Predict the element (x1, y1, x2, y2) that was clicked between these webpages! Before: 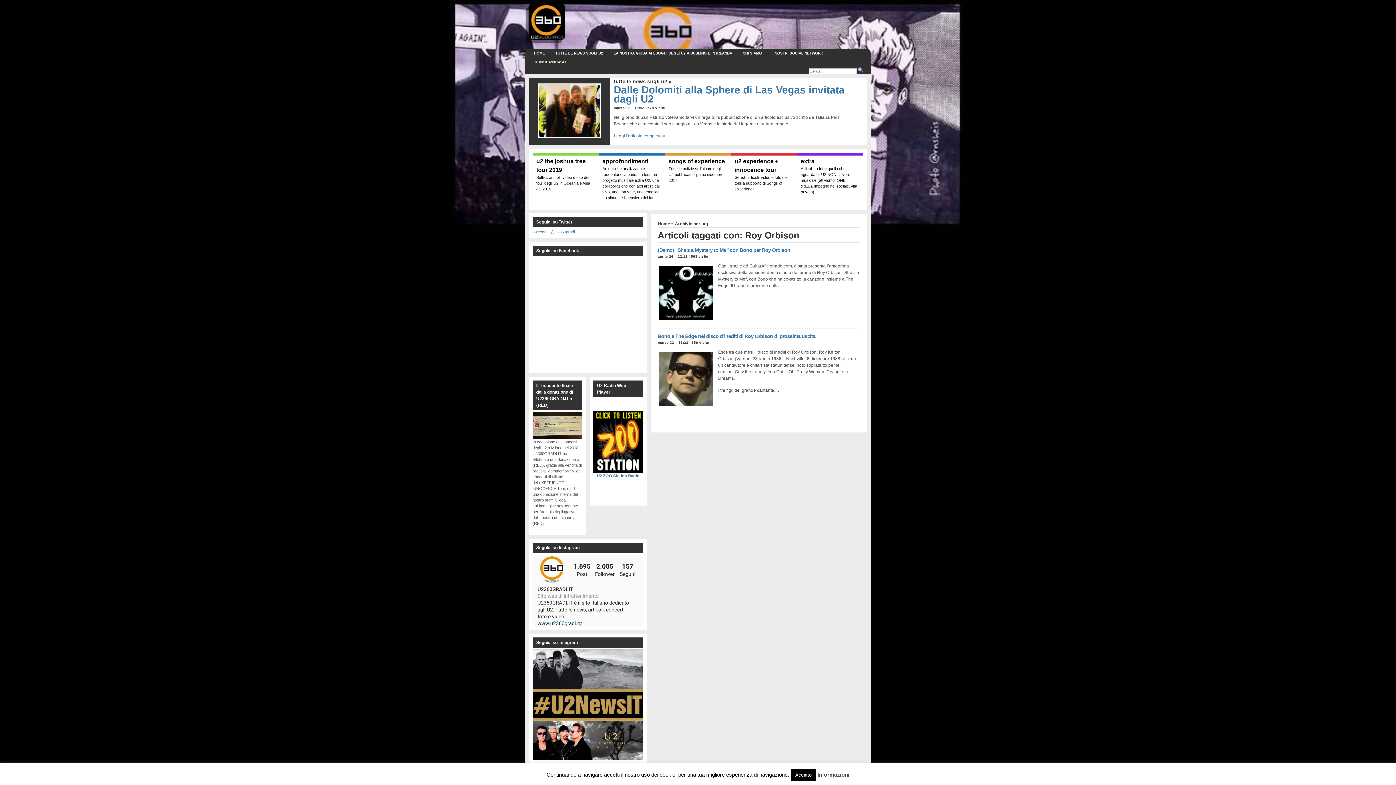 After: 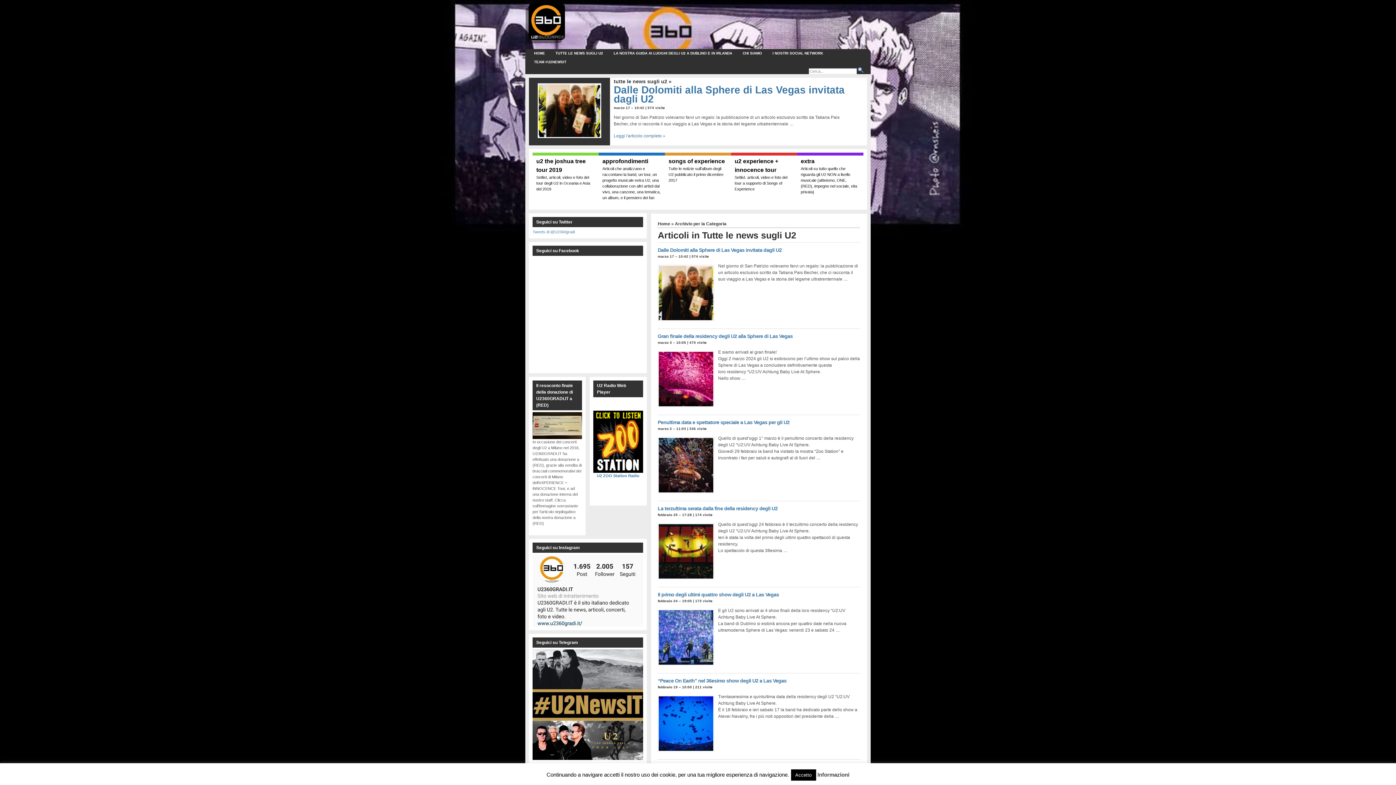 Action: bbox: (613, 78, 671, 84) label: tutte le news sugli u2 »